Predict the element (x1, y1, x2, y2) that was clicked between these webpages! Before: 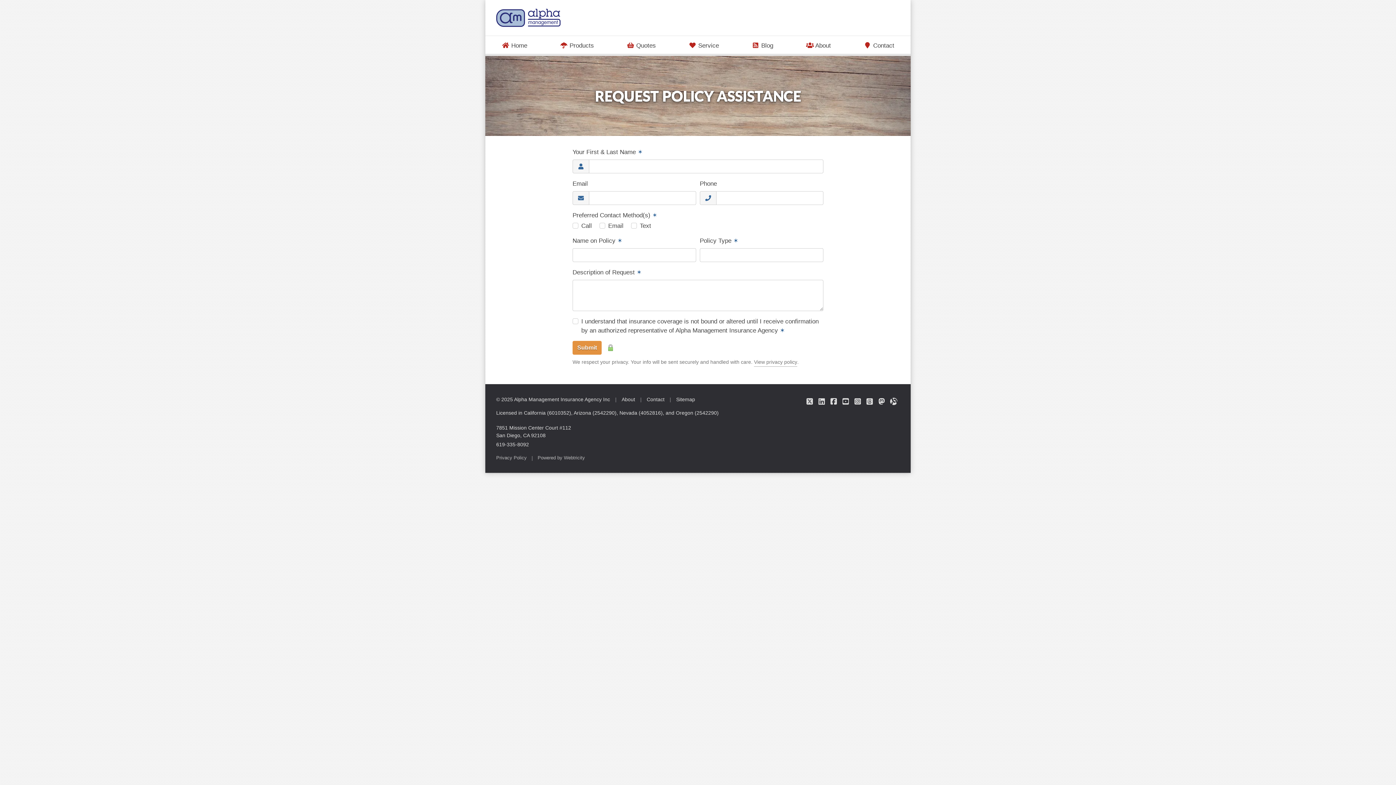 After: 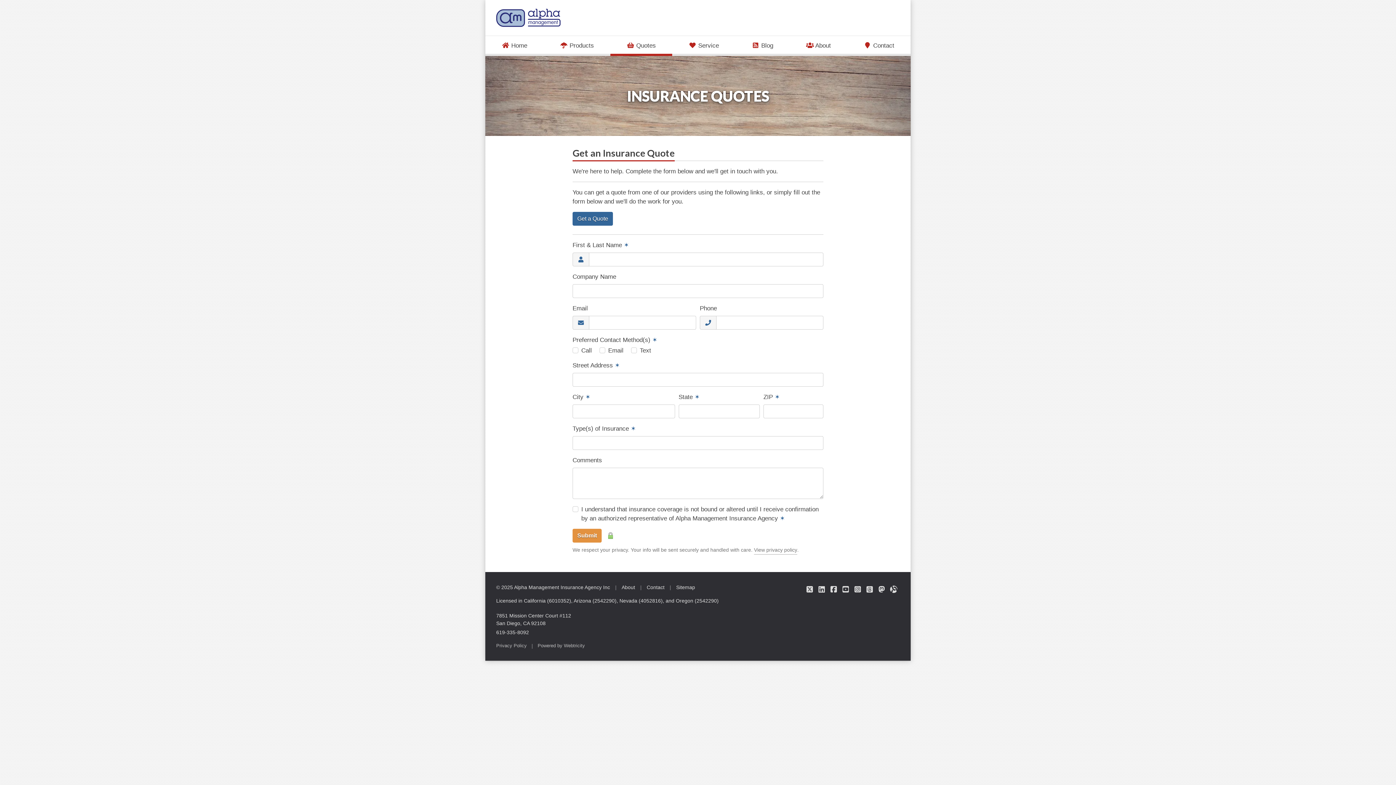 Action: bbox: (610, 35, 672, 55) label:  Quotes